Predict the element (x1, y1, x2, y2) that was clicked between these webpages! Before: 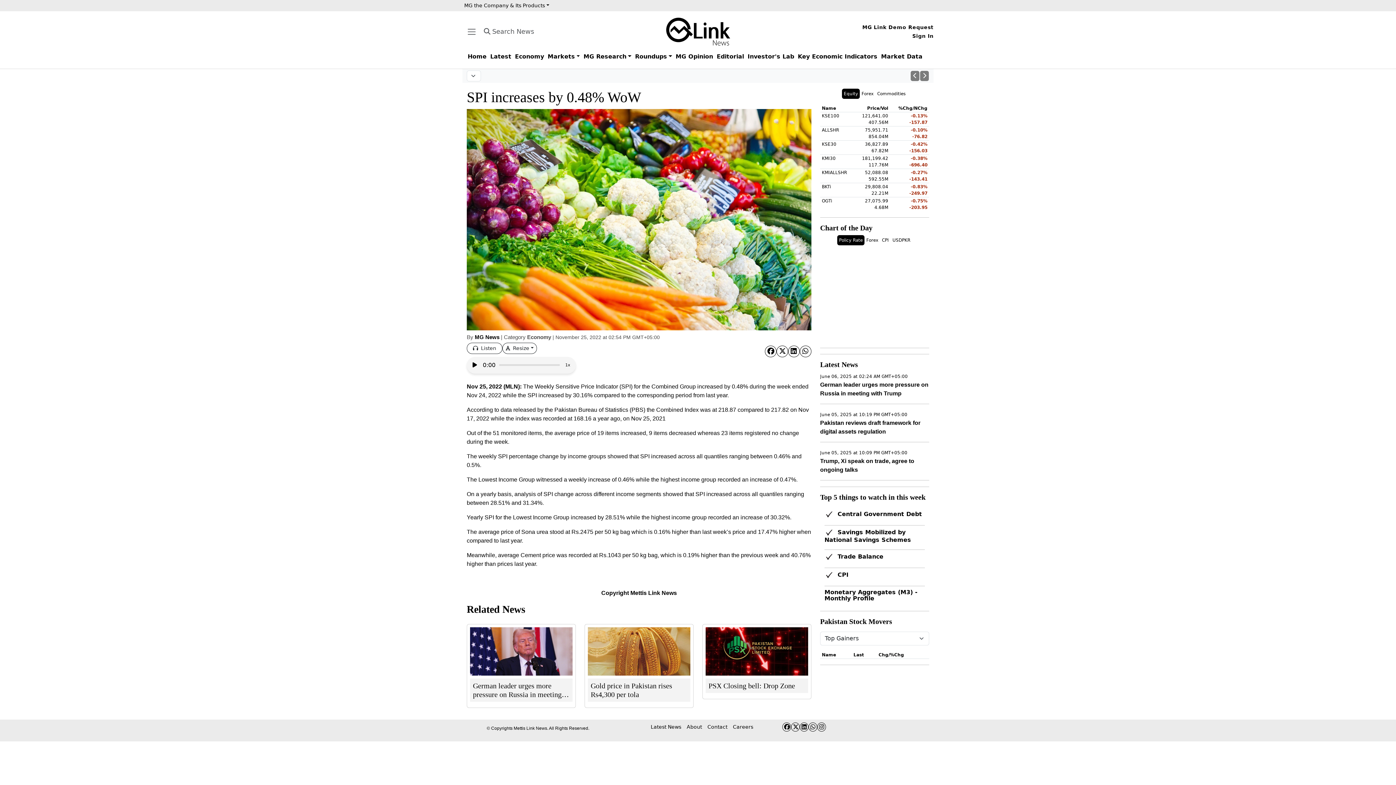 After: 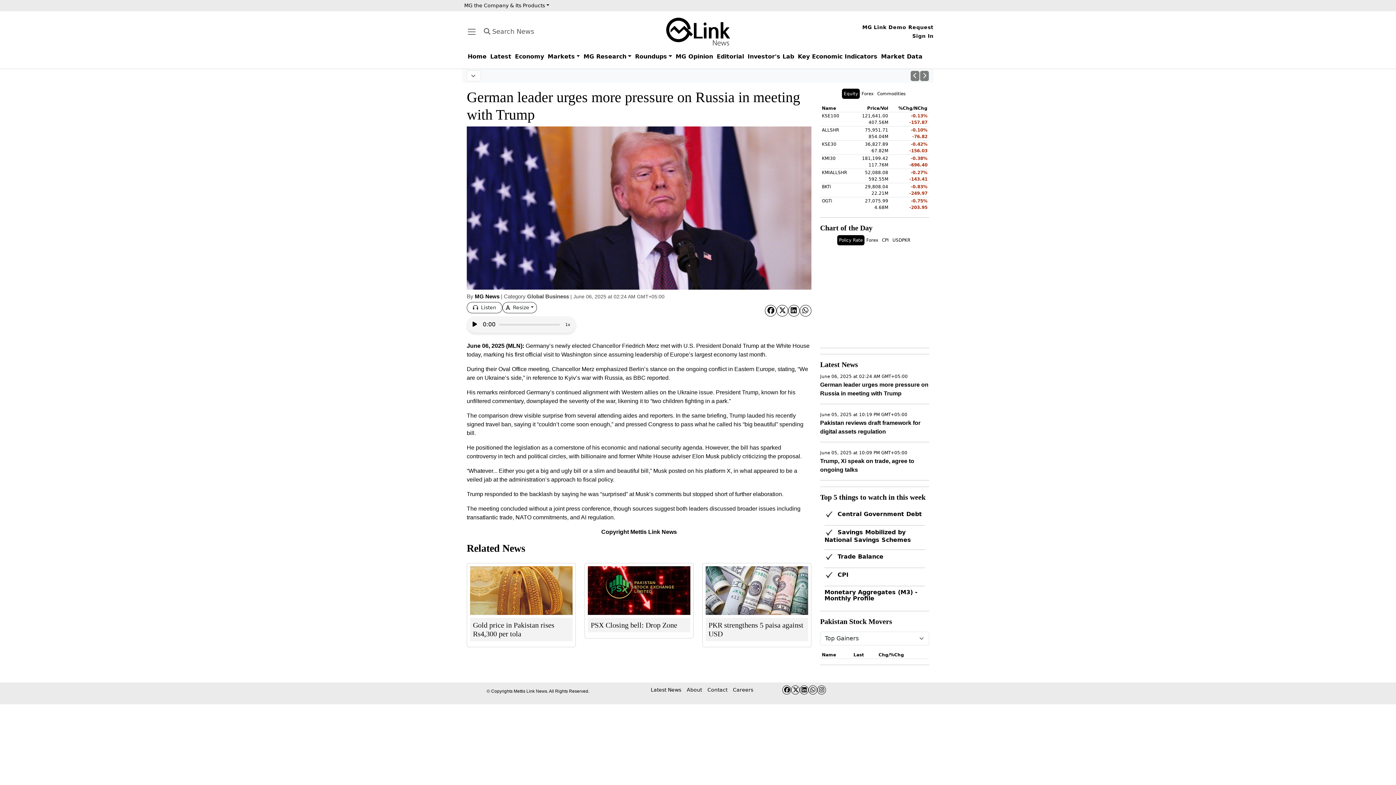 Action: label: German leader urges more pressure on Russia in meeting with Trump bbox: (473, 681, 569, 699)